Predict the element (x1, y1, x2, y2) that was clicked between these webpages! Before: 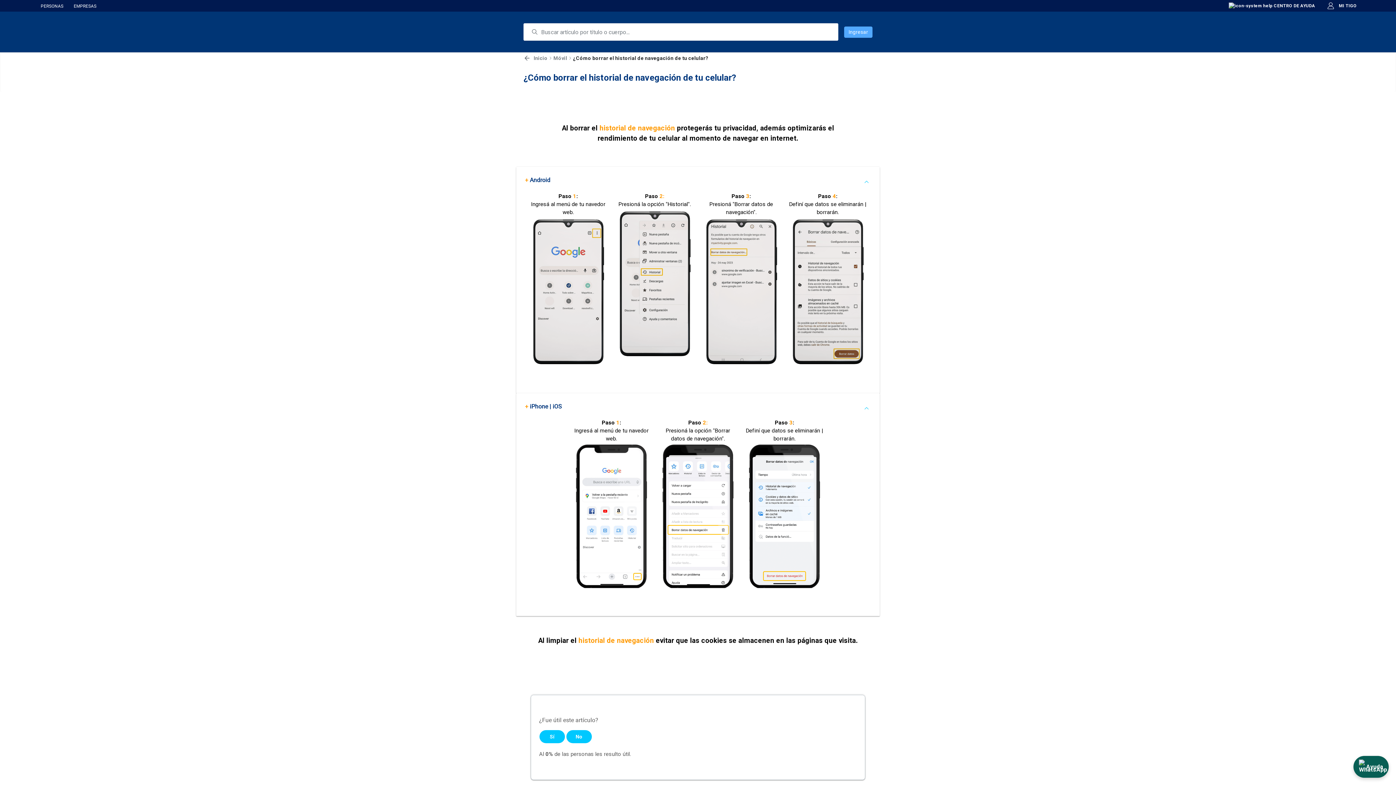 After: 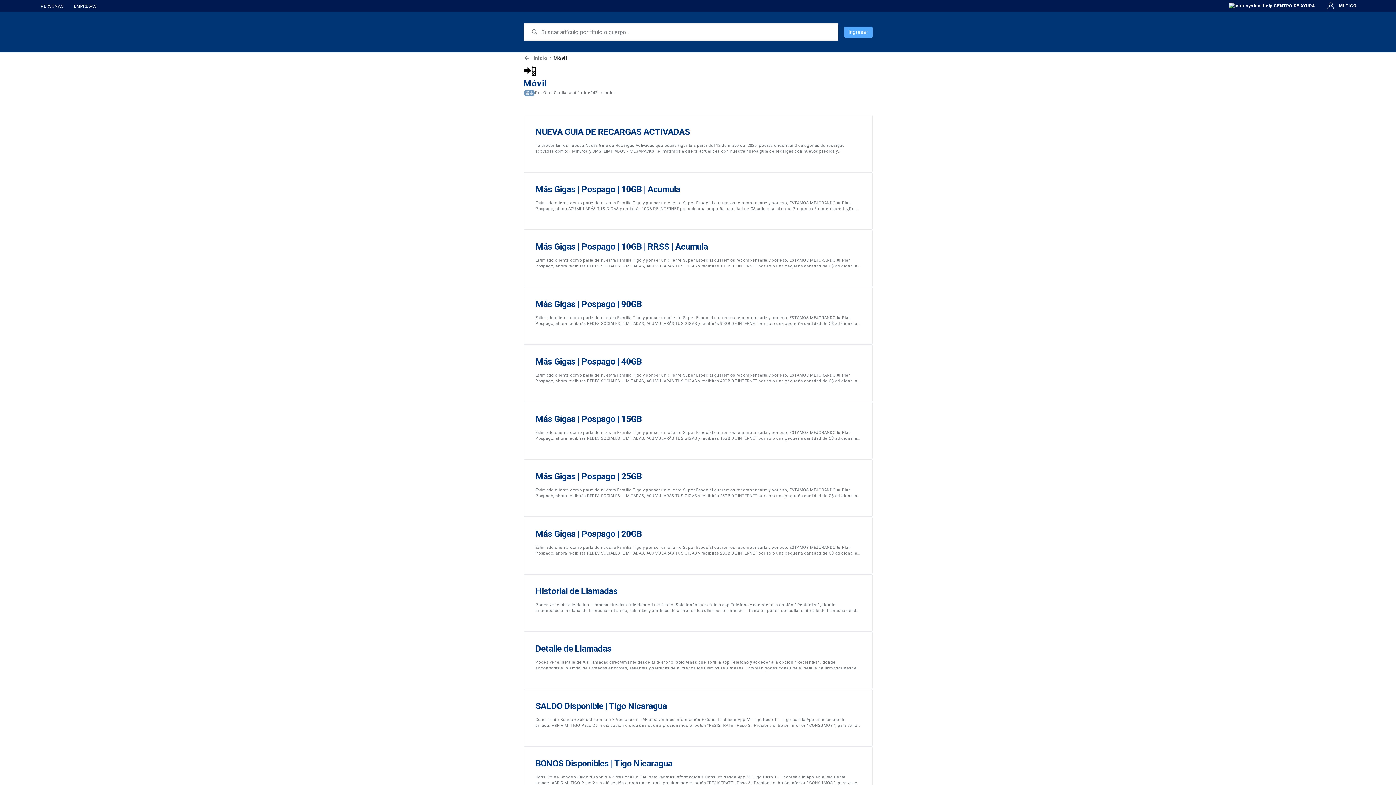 Action: bbox: (553, 52, 567, 64) label: Móvil